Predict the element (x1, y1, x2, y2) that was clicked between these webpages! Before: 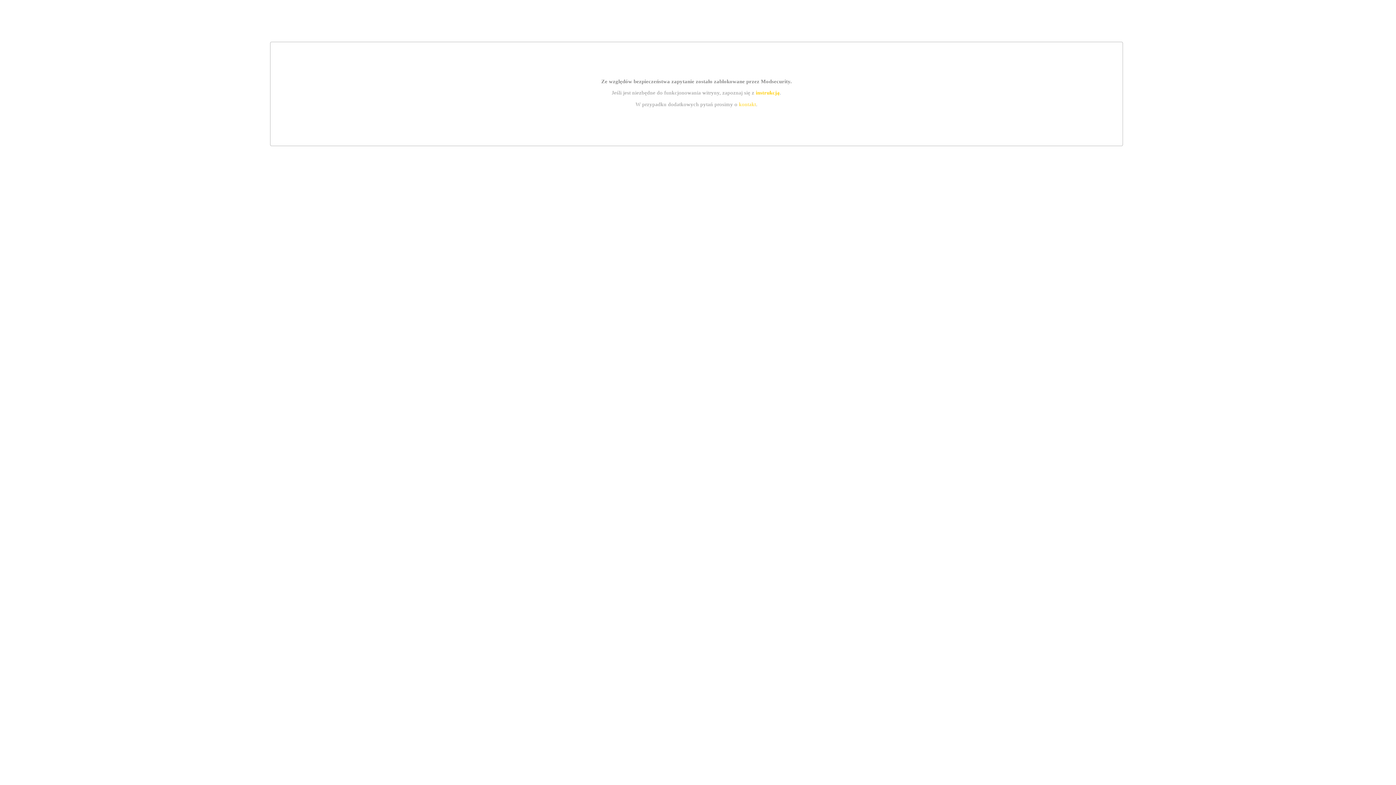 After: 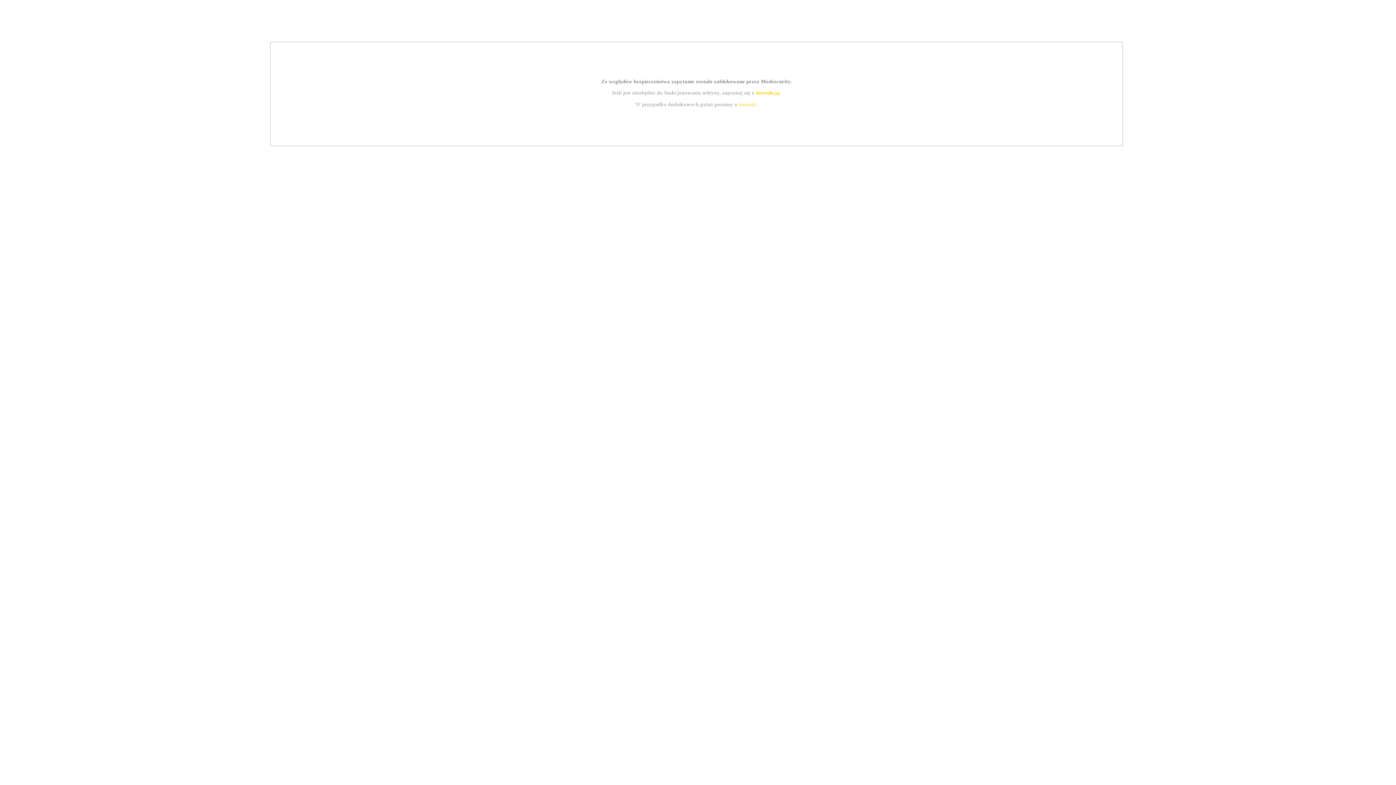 Action: label: kontakt bbox: (739, 101, 756, 107)